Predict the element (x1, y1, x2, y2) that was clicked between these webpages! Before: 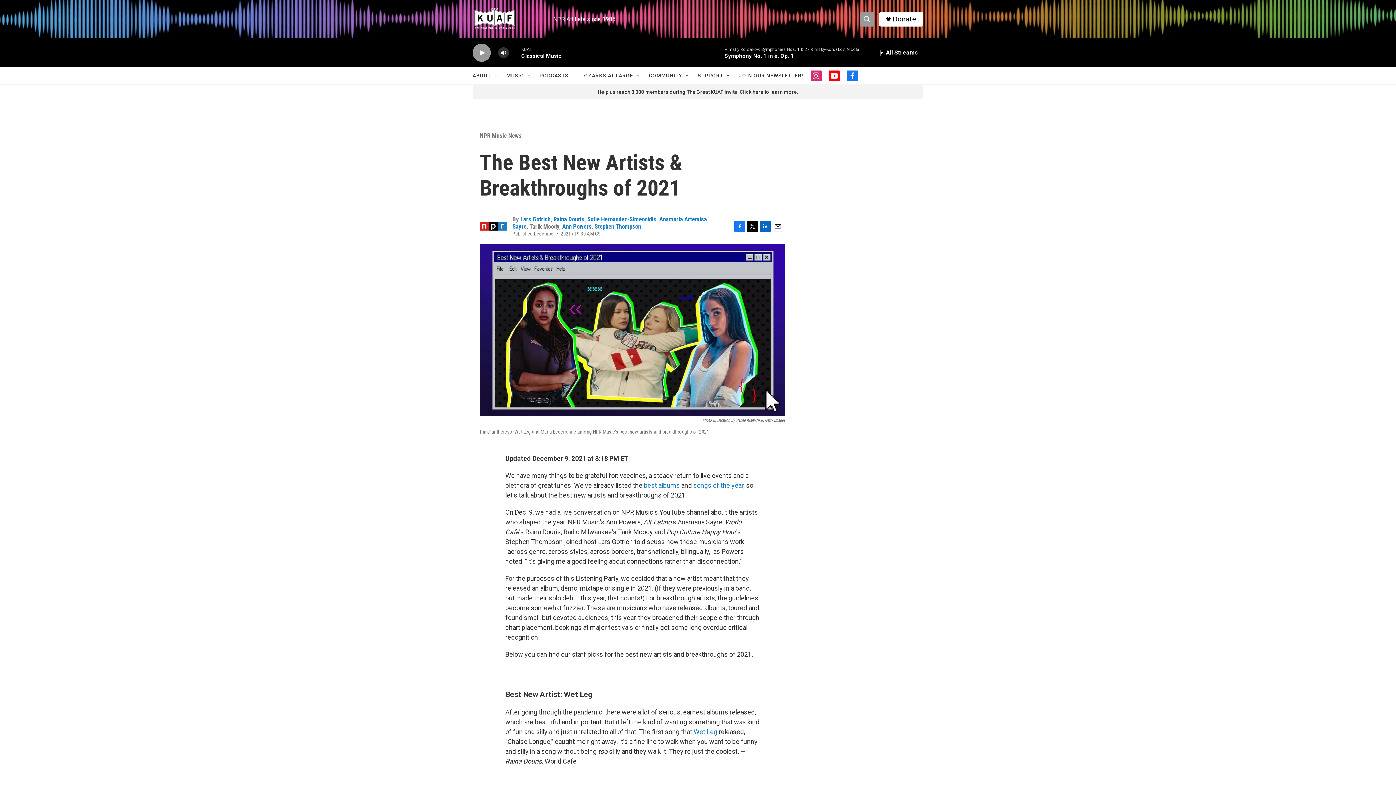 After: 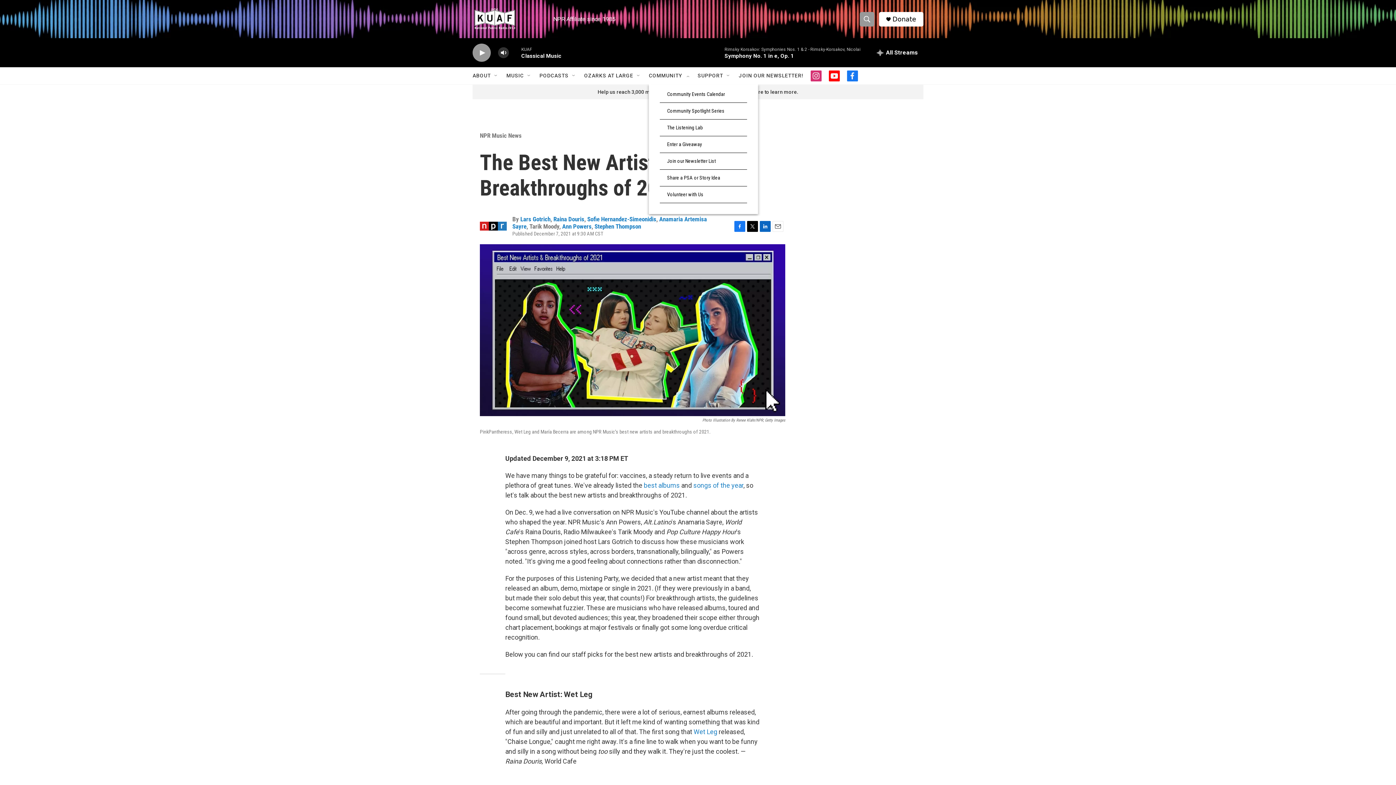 Action: bbox: (684, 72, 690, 78) label: Open Sub Navigation